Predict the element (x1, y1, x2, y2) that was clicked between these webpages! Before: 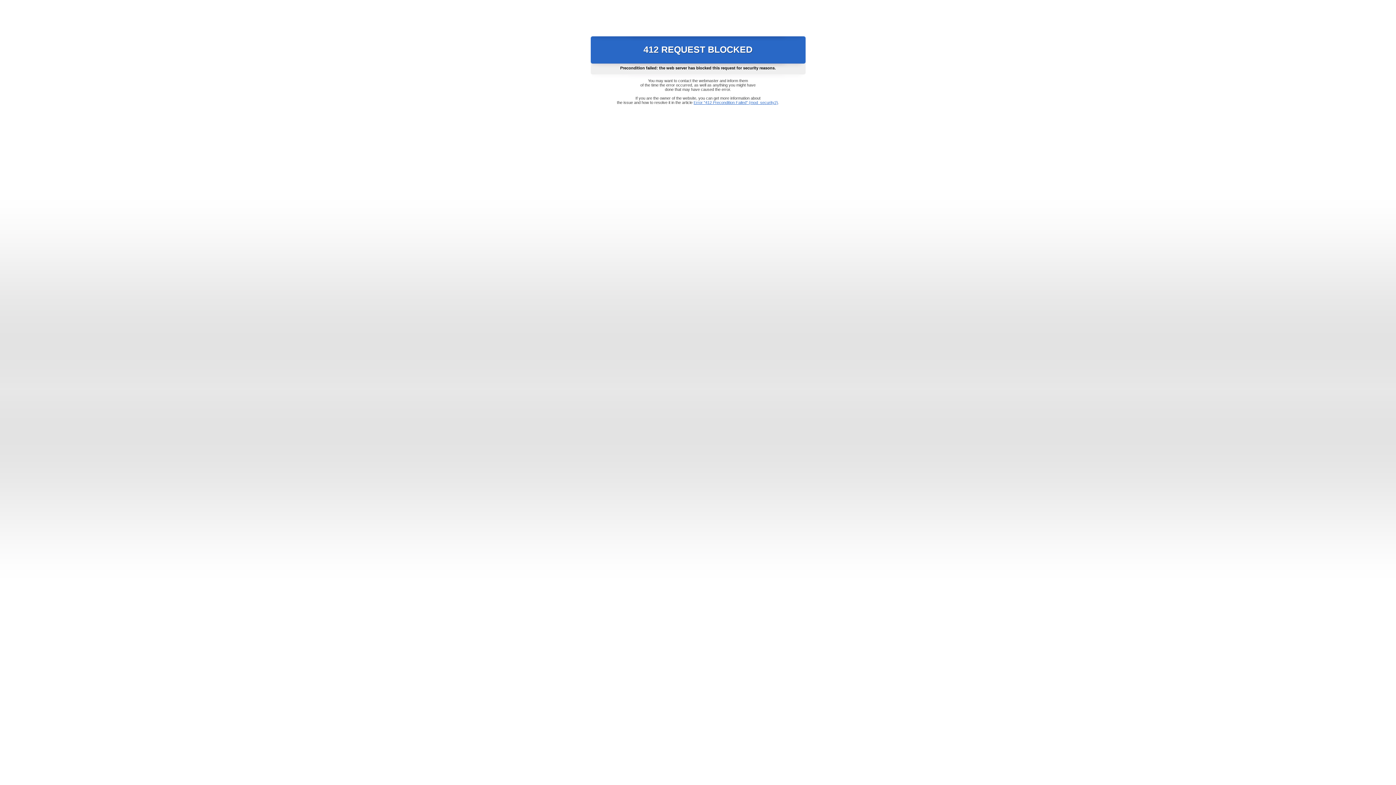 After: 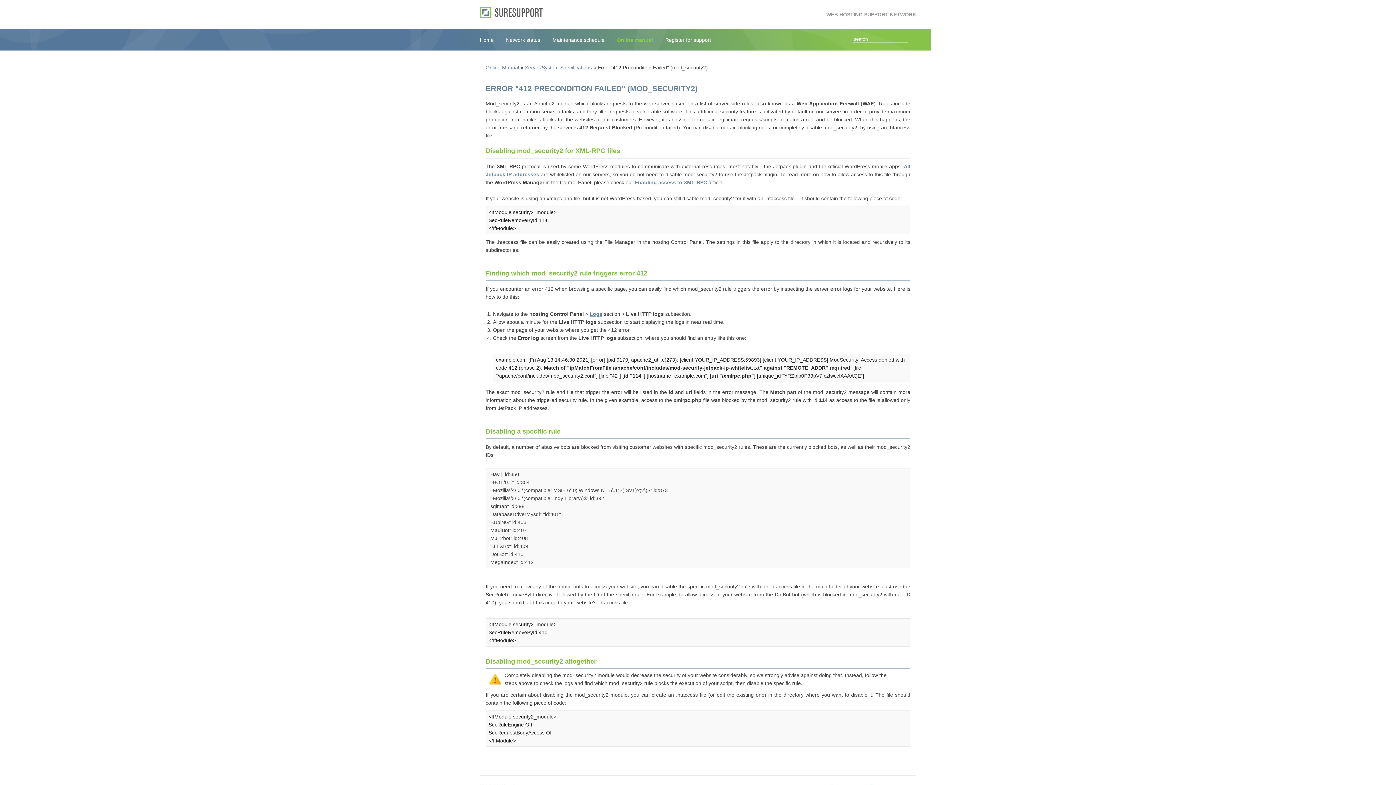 Action: bbox: (693, 100, 778, 104) label: Error "412 Precondition Failed" (mod_security2)